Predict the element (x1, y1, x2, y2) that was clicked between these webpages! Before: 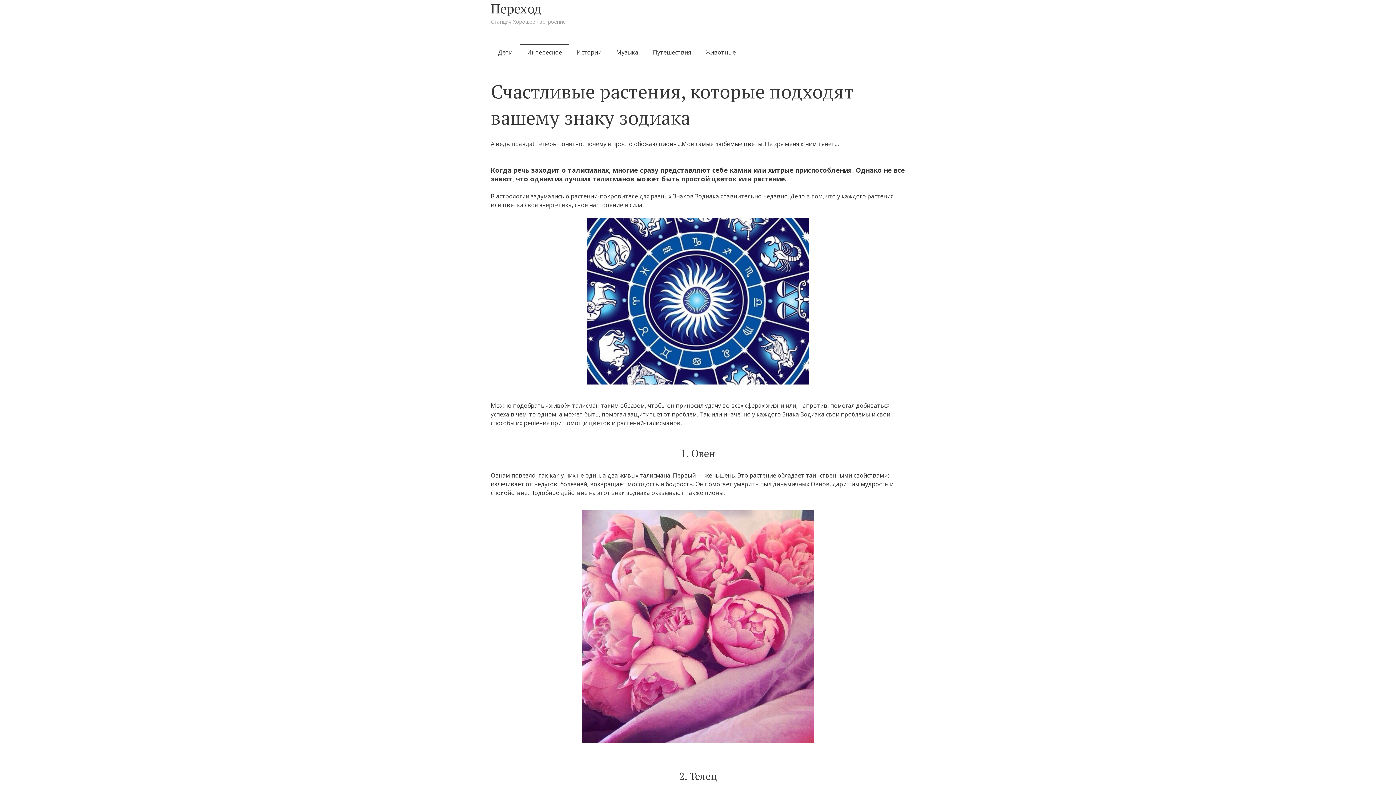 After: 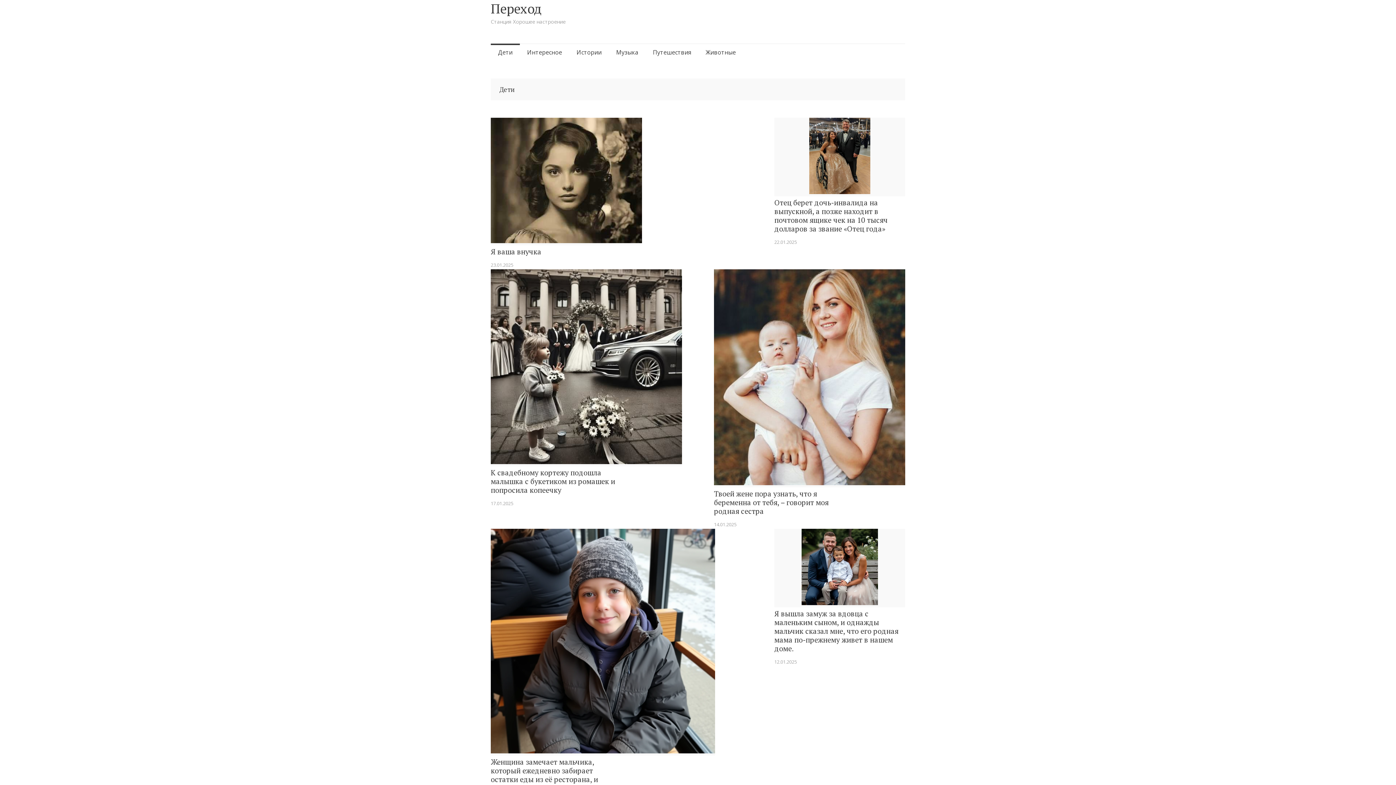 Action: bbox: (490, 43, 520, 61) label: Дети